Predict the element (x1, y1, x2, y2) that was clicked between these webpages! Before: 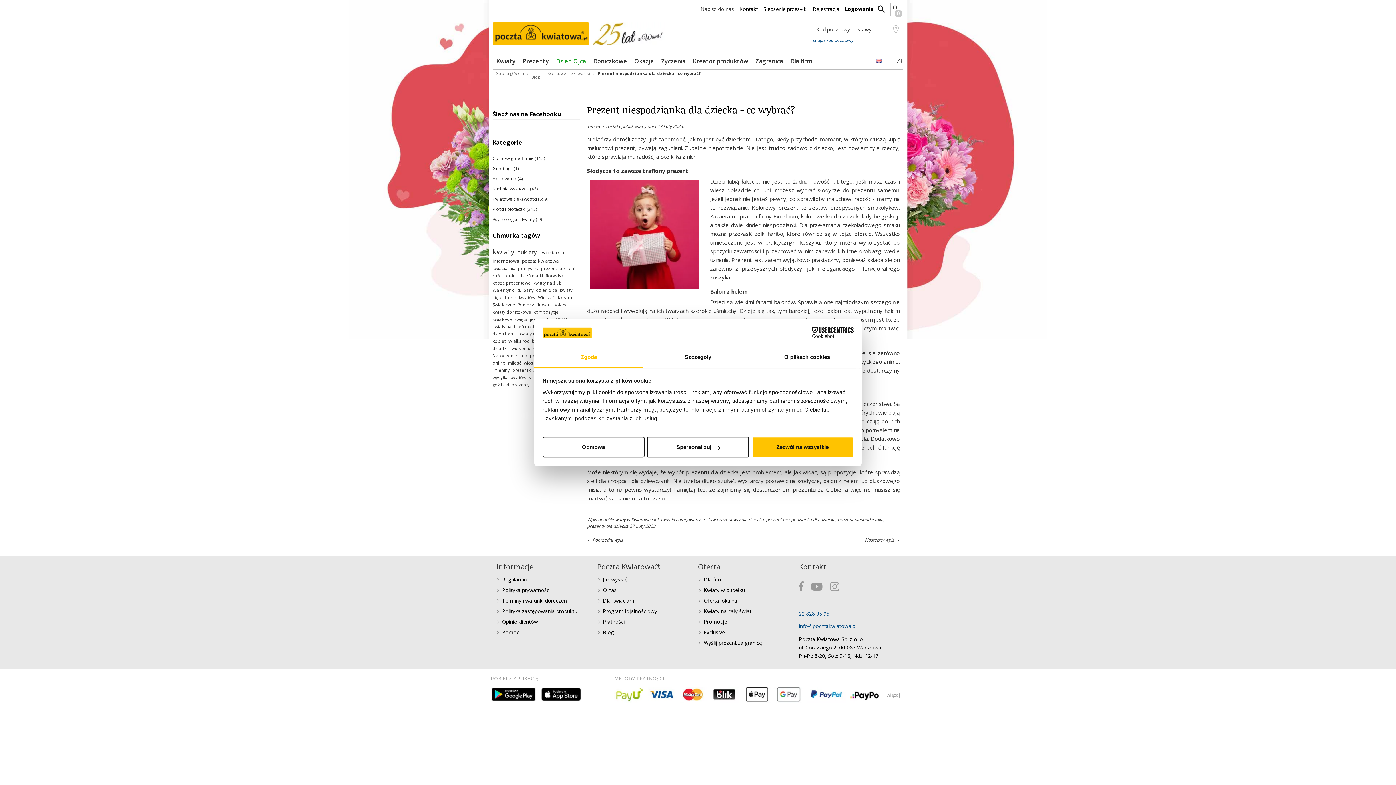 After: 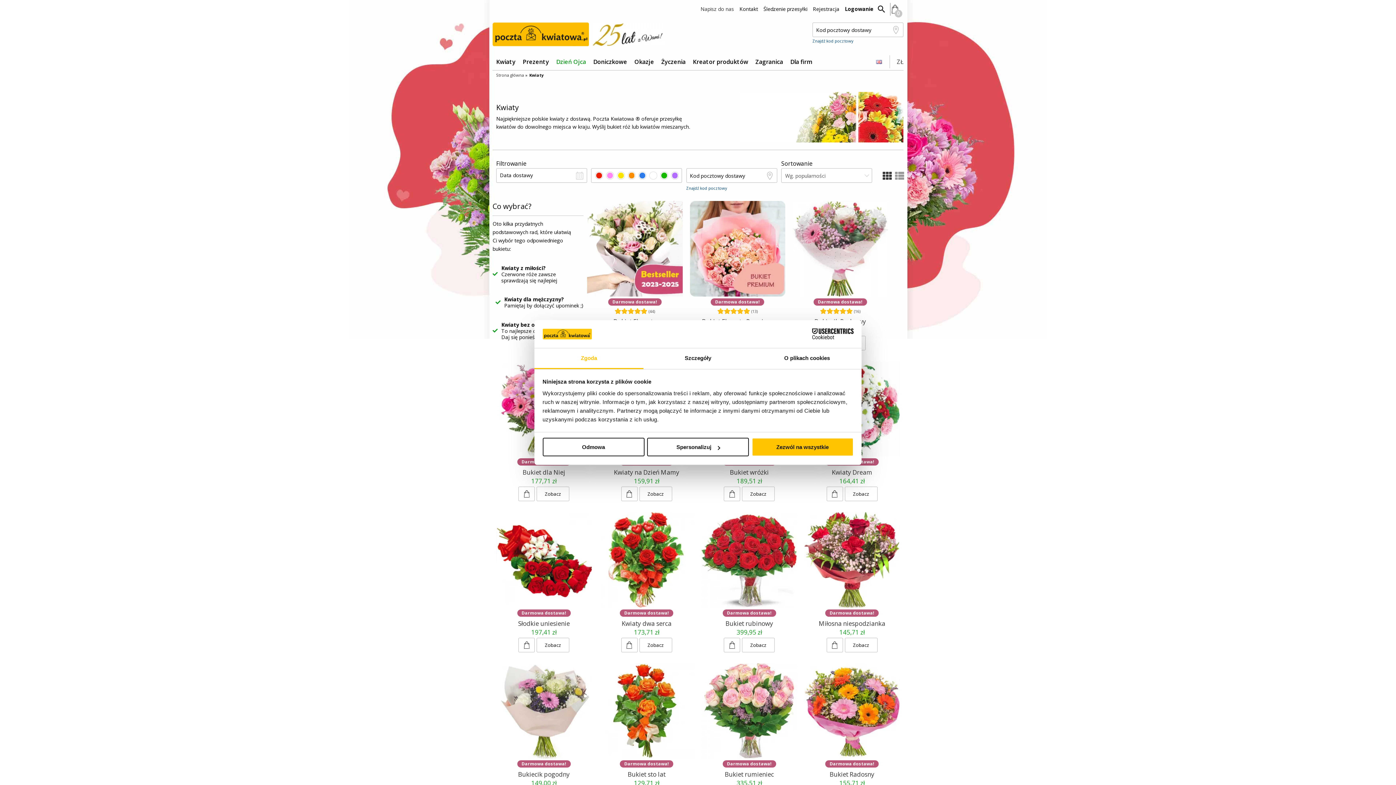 Action: label: Okazje bbox: (634, 57, 654, 65)